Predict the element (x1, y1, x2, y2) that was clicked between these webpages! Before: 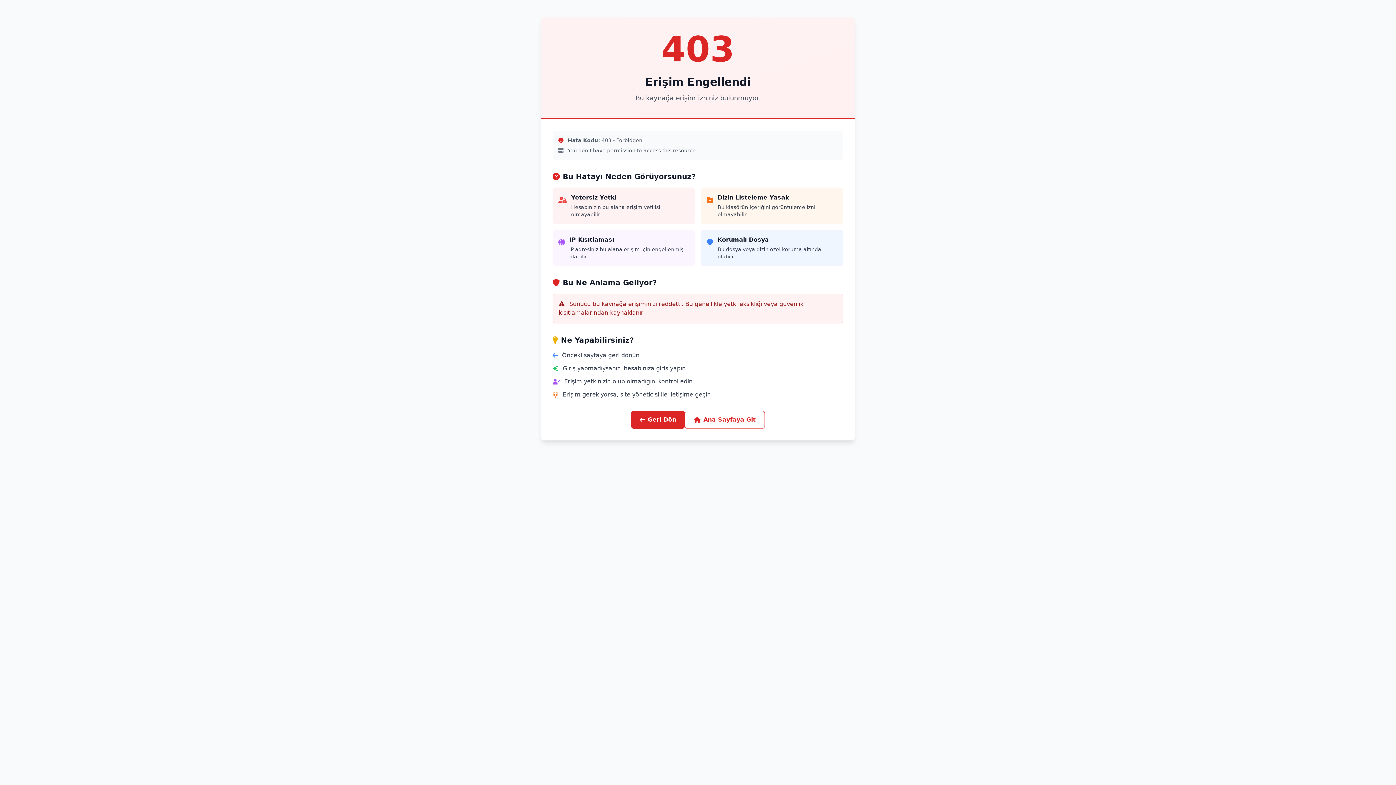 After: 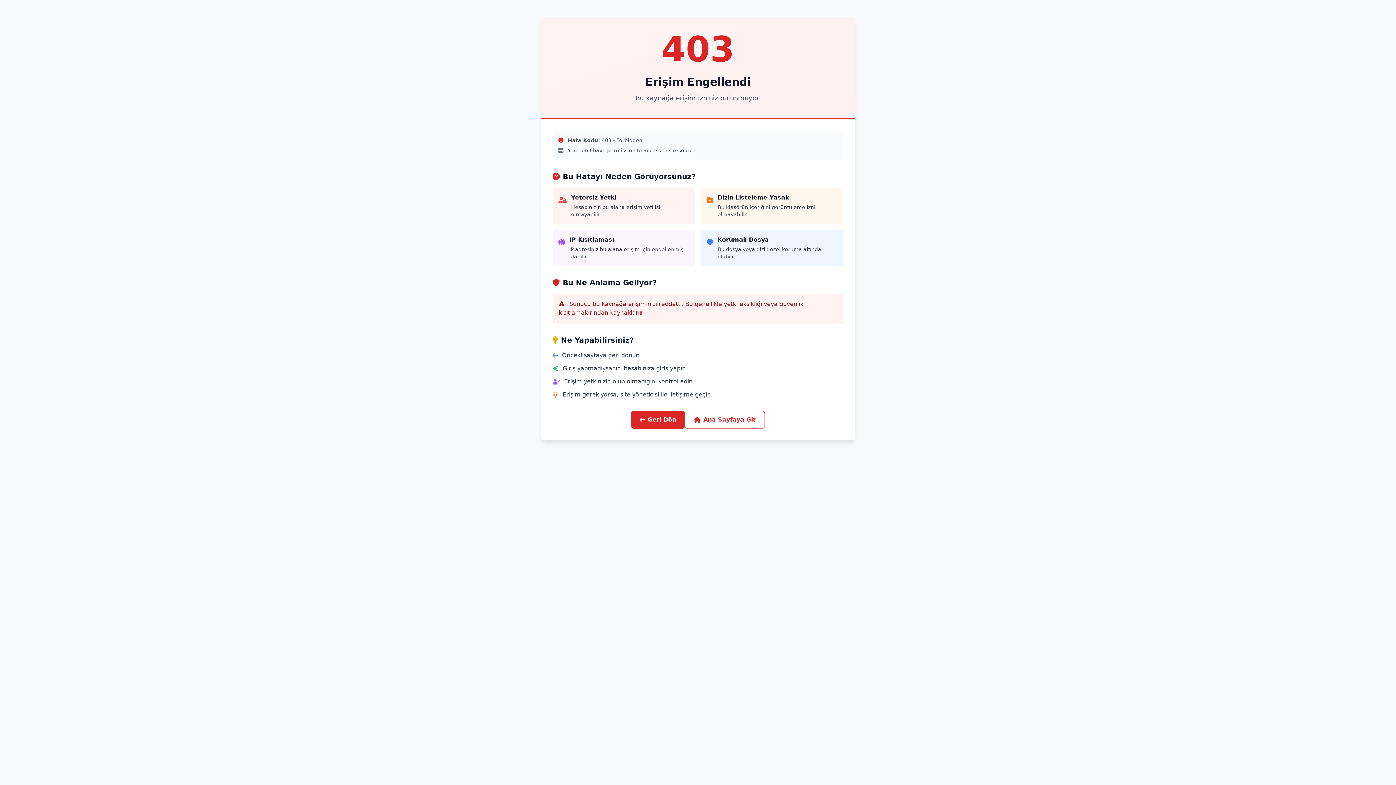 Action: label: Ana Sayfaya Git bbox: (685, 410, 765, 429)